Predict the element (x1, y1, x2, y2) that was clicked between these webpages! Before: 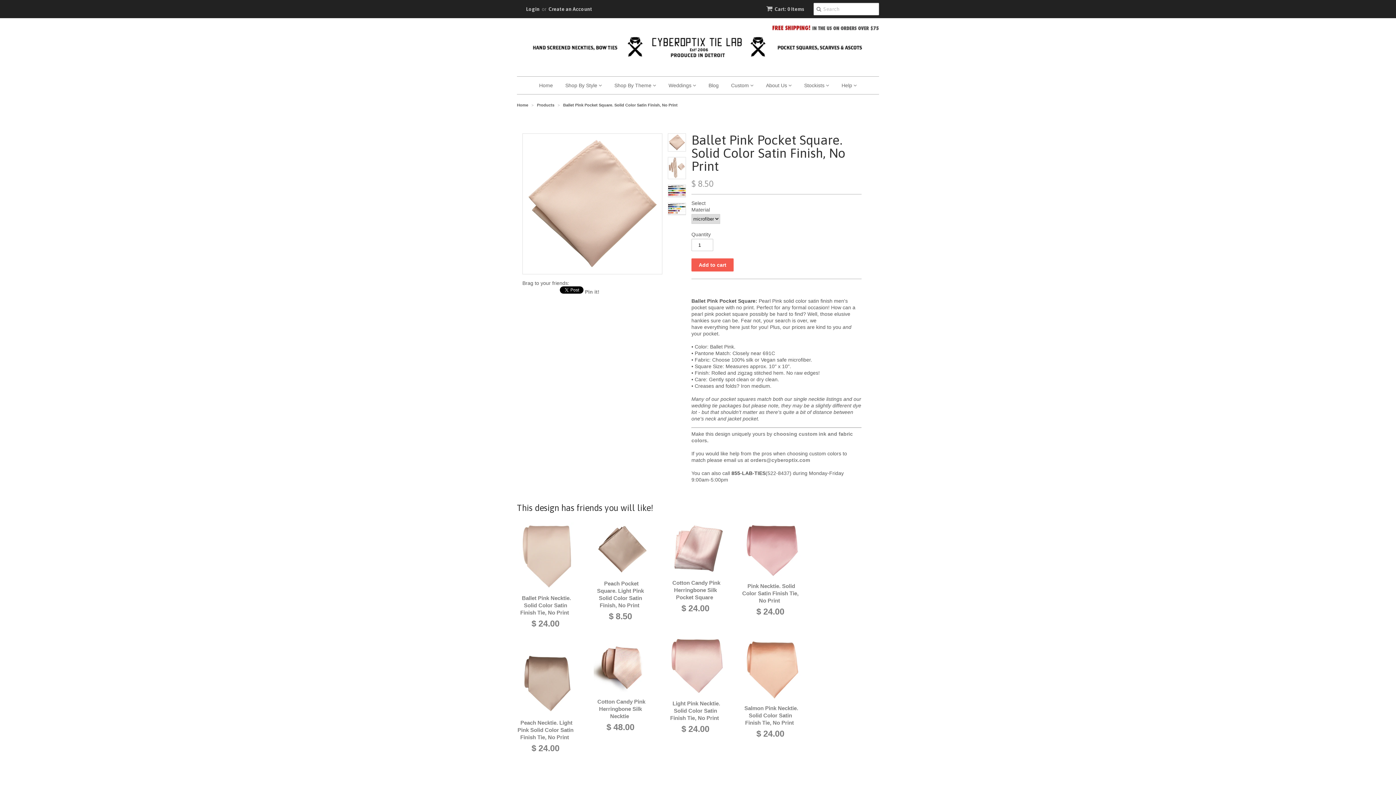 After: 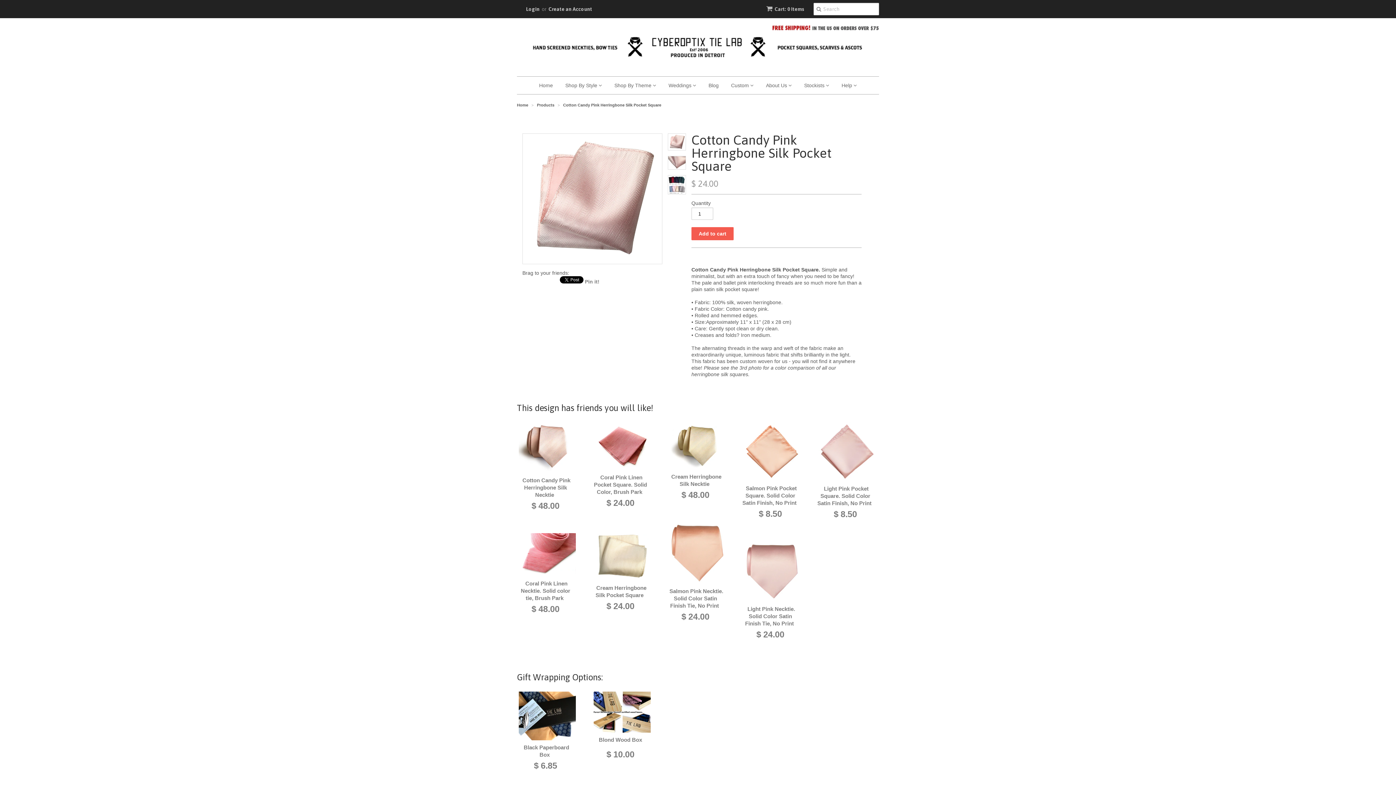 Action: bbox: (670, 578, 720, 602) label: Cotton Candy Pink Herringbone Silk Pocket Square